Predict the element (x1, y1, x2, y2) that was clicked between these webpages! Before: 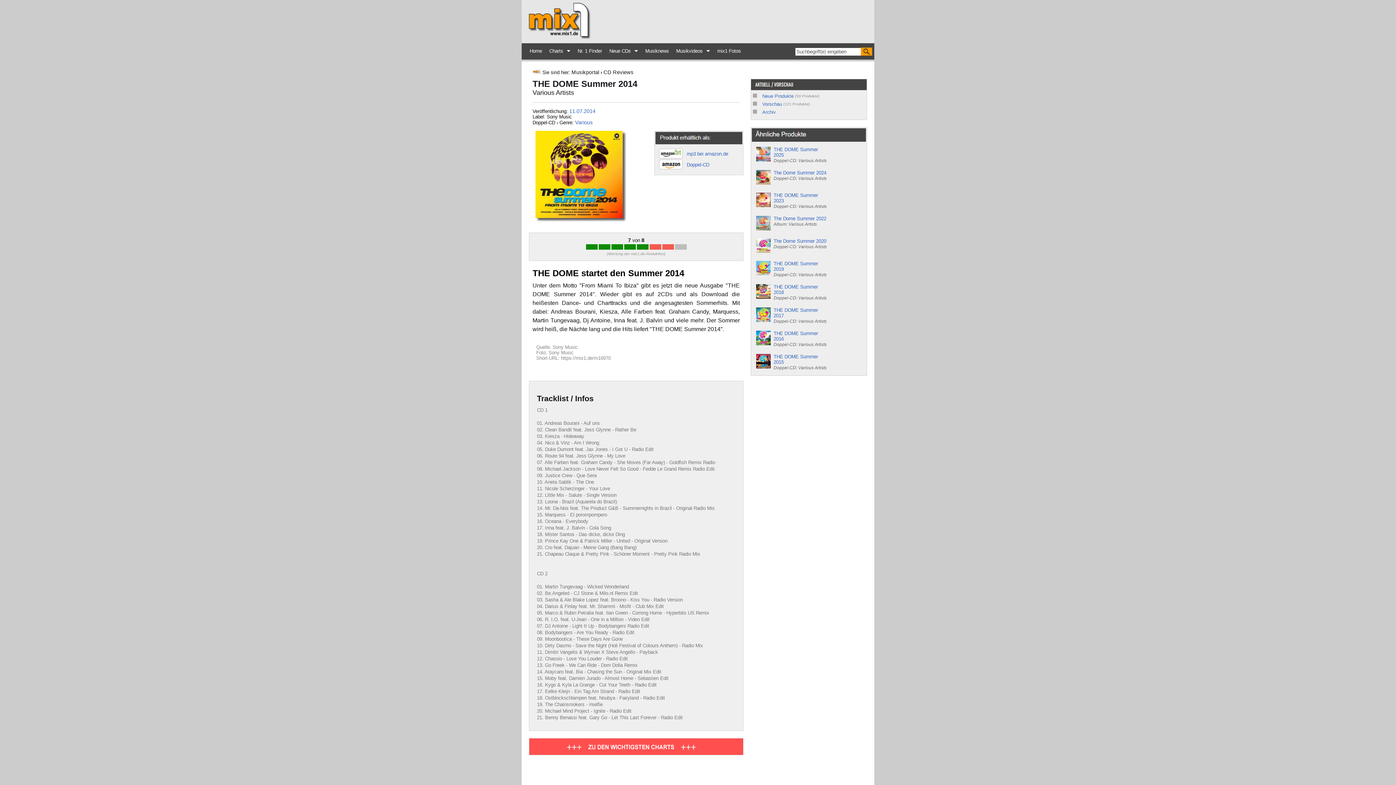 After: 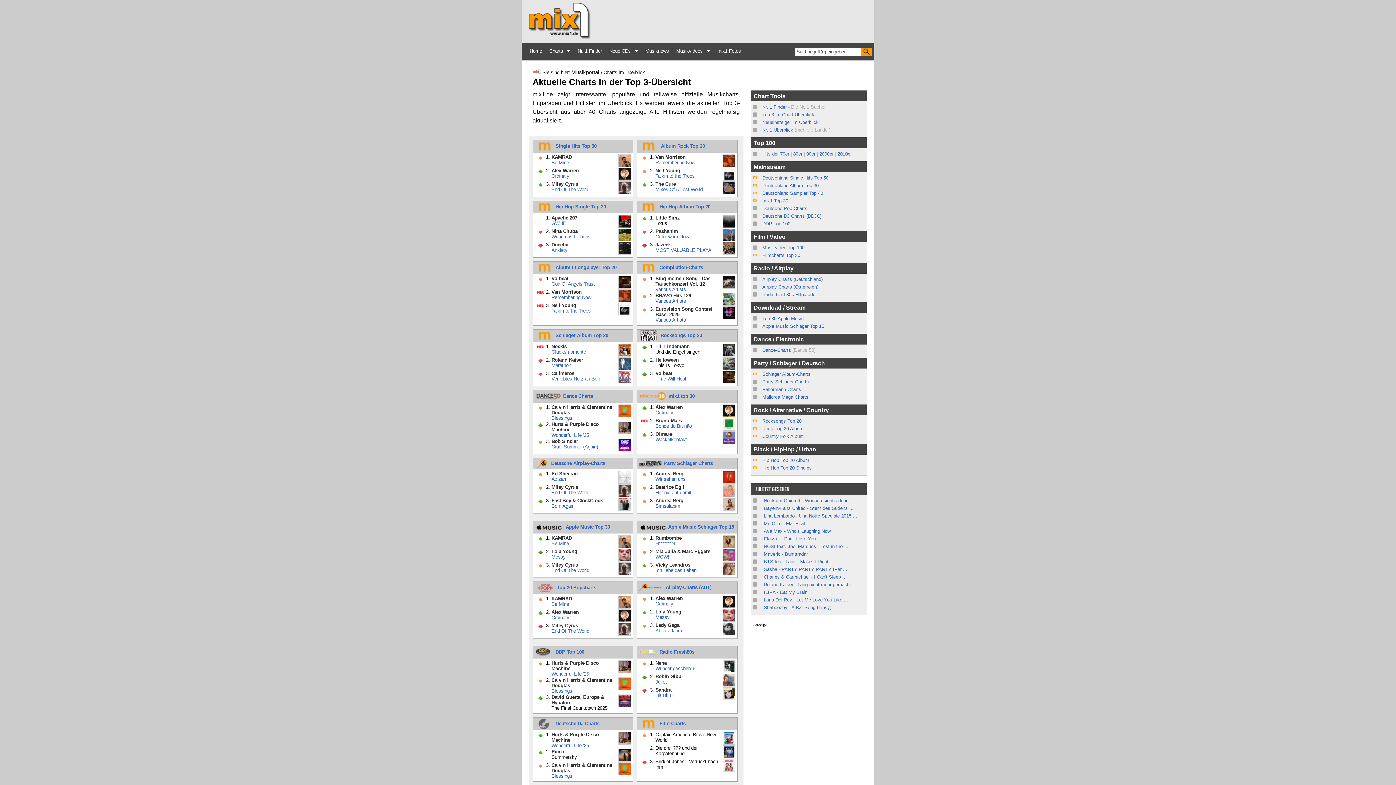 Action: bbox: (529, 751, 743, 756)